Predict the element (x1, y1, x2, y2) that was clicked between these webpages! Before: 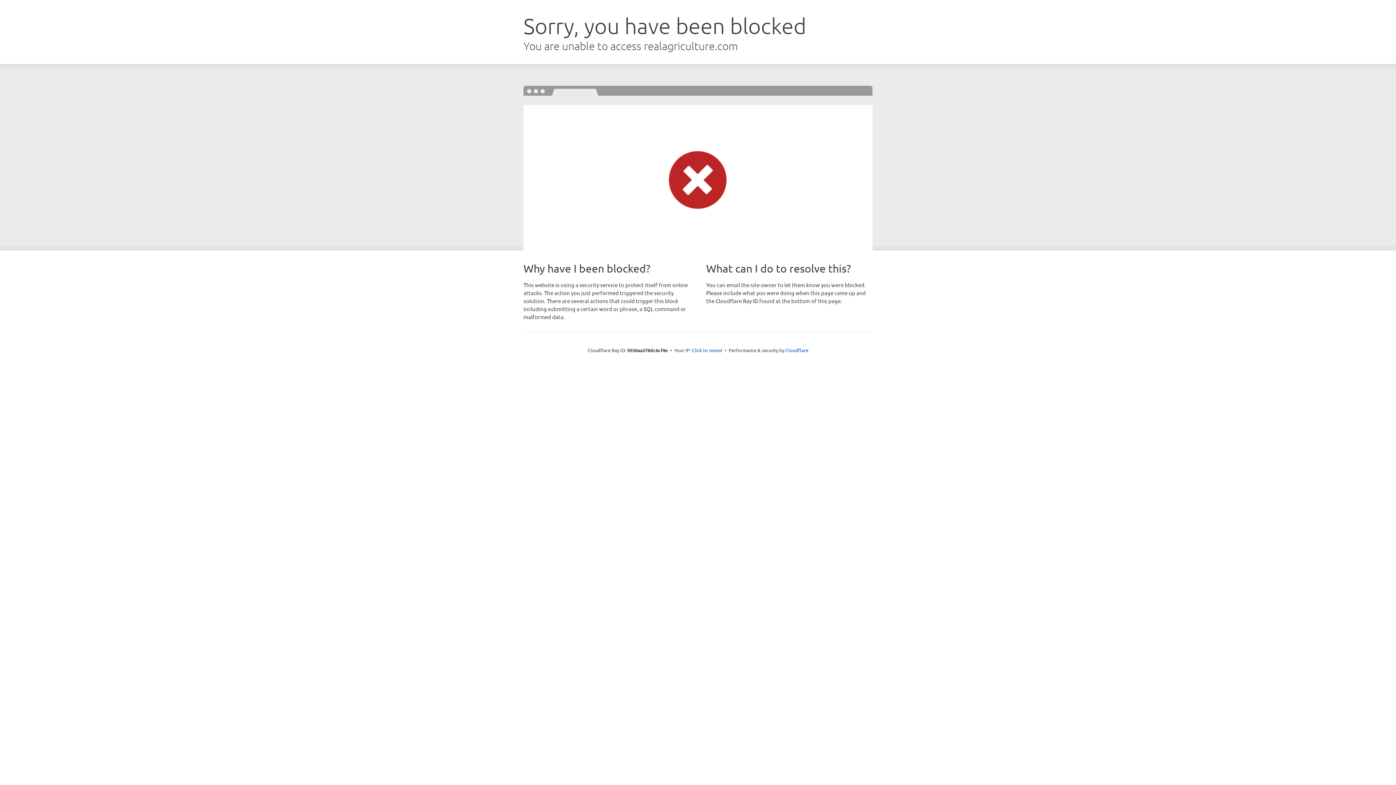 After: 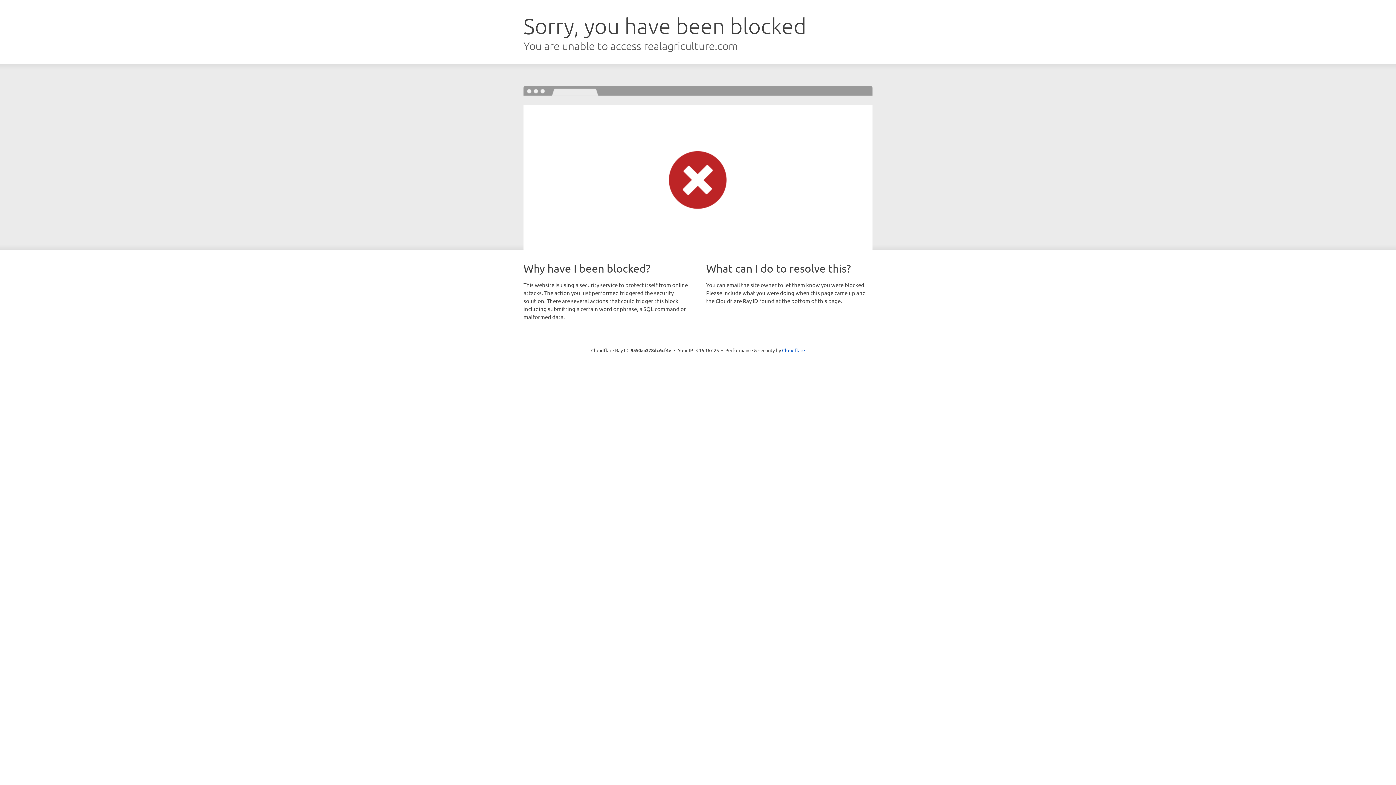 Action: bbox: (692, 346, 722, 353) label: Click to reveal